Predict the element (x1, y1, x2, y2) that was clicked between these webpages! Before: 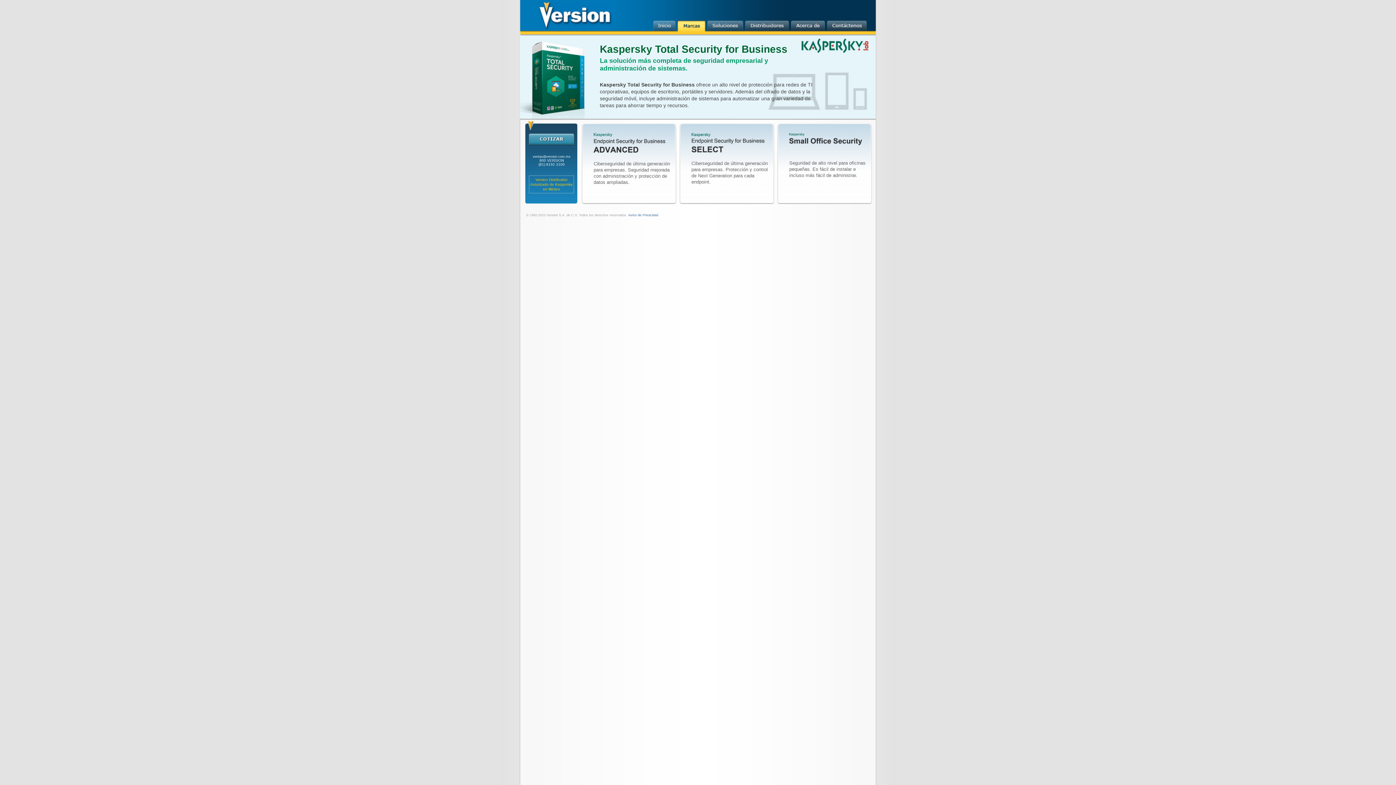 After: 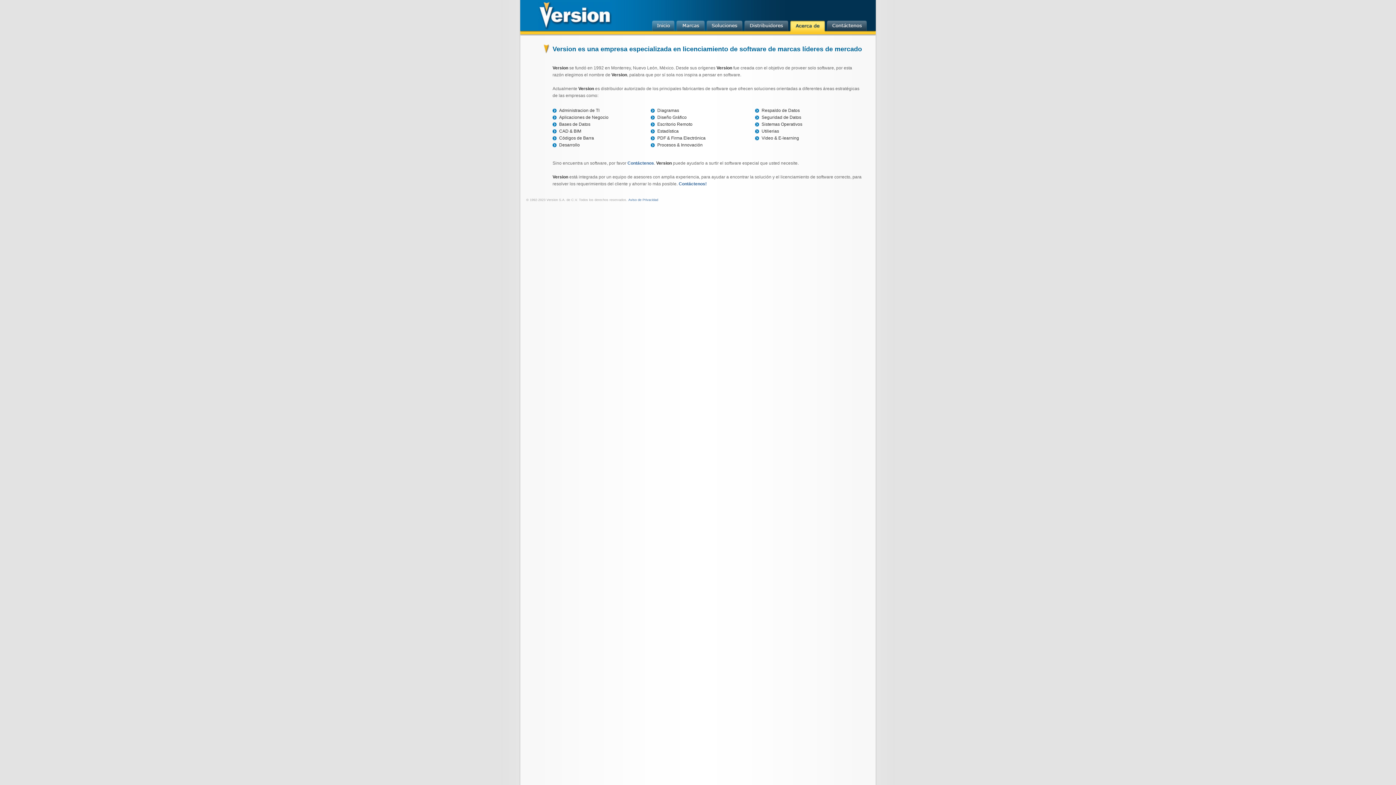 Action: bbox: (791, 20, 825, 32)